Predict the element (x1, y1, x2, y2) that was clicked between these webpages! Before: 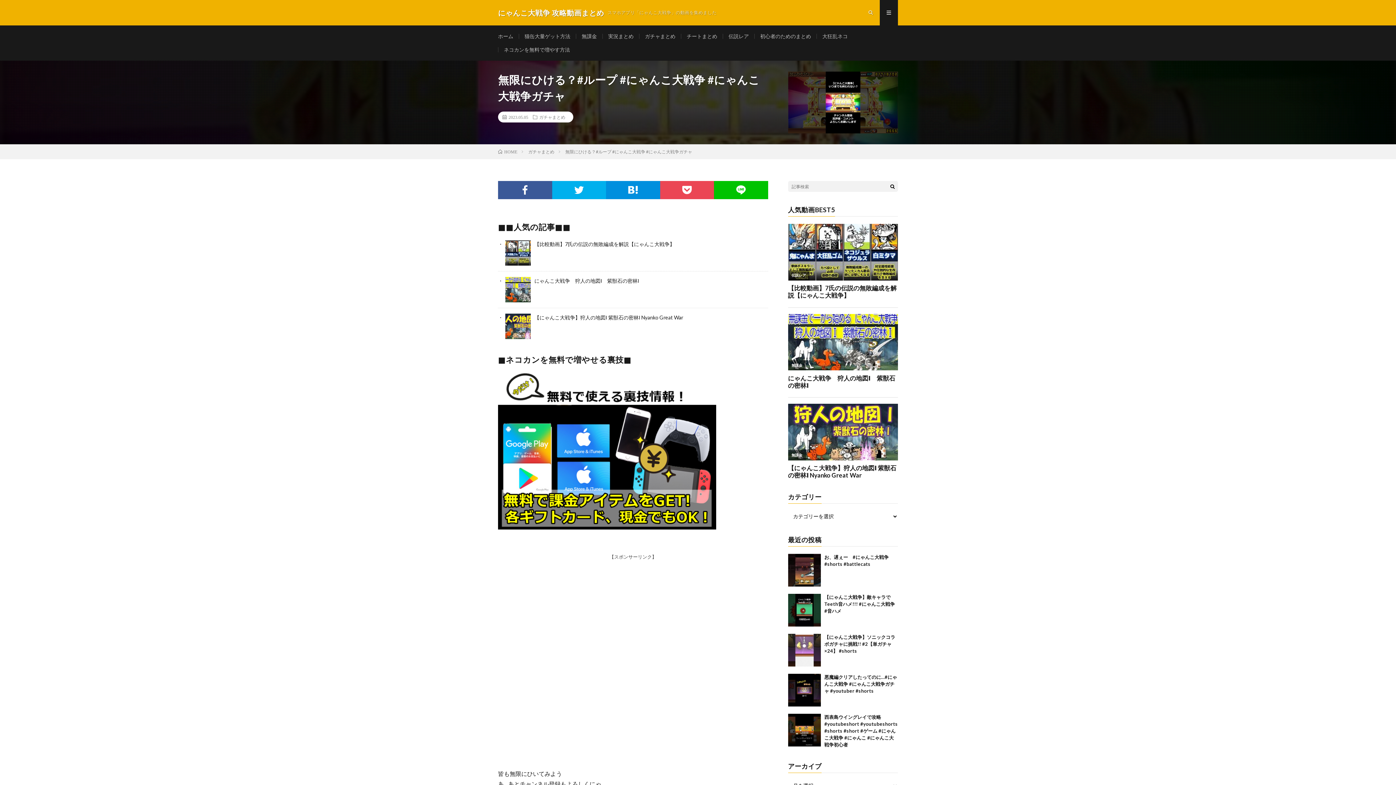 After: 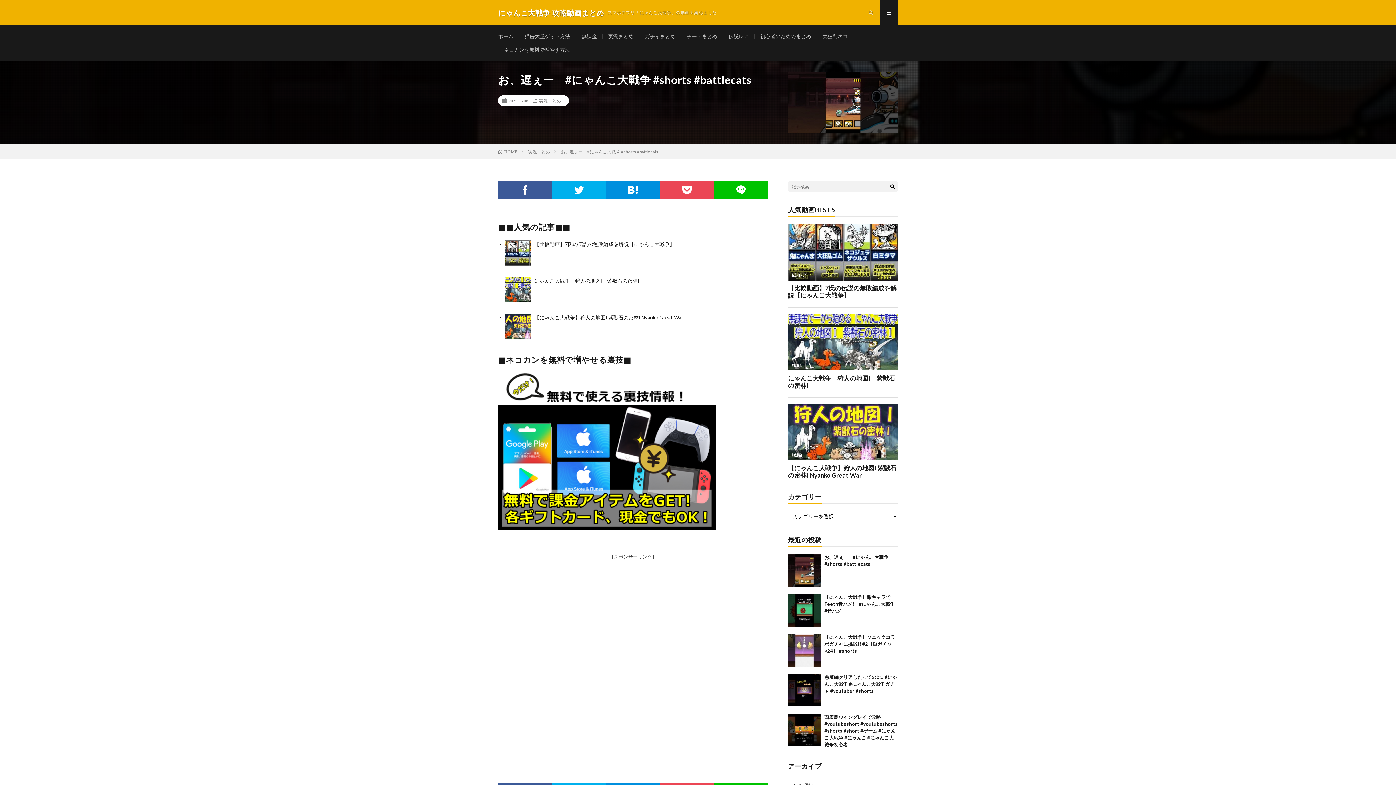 Action: bbox: (788, 554, 820, 586)